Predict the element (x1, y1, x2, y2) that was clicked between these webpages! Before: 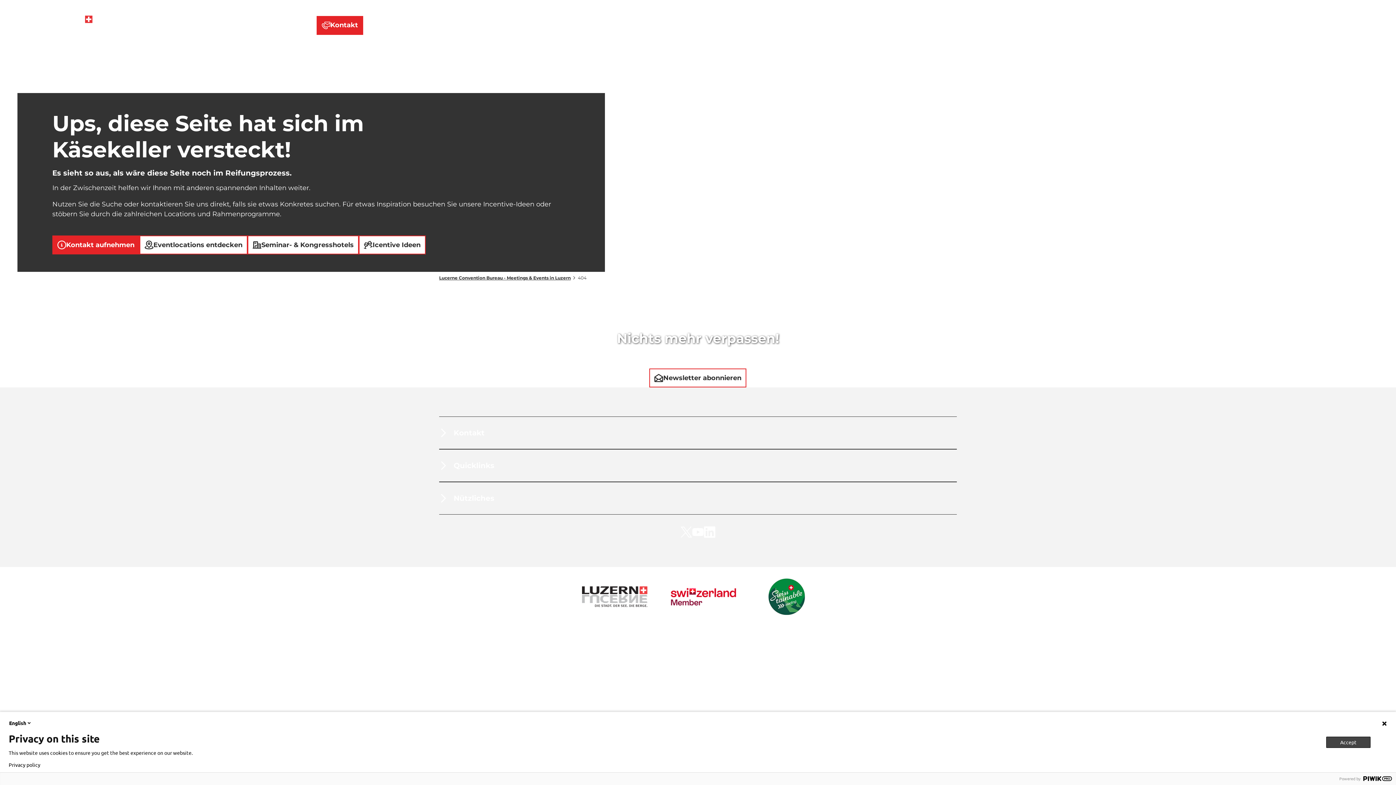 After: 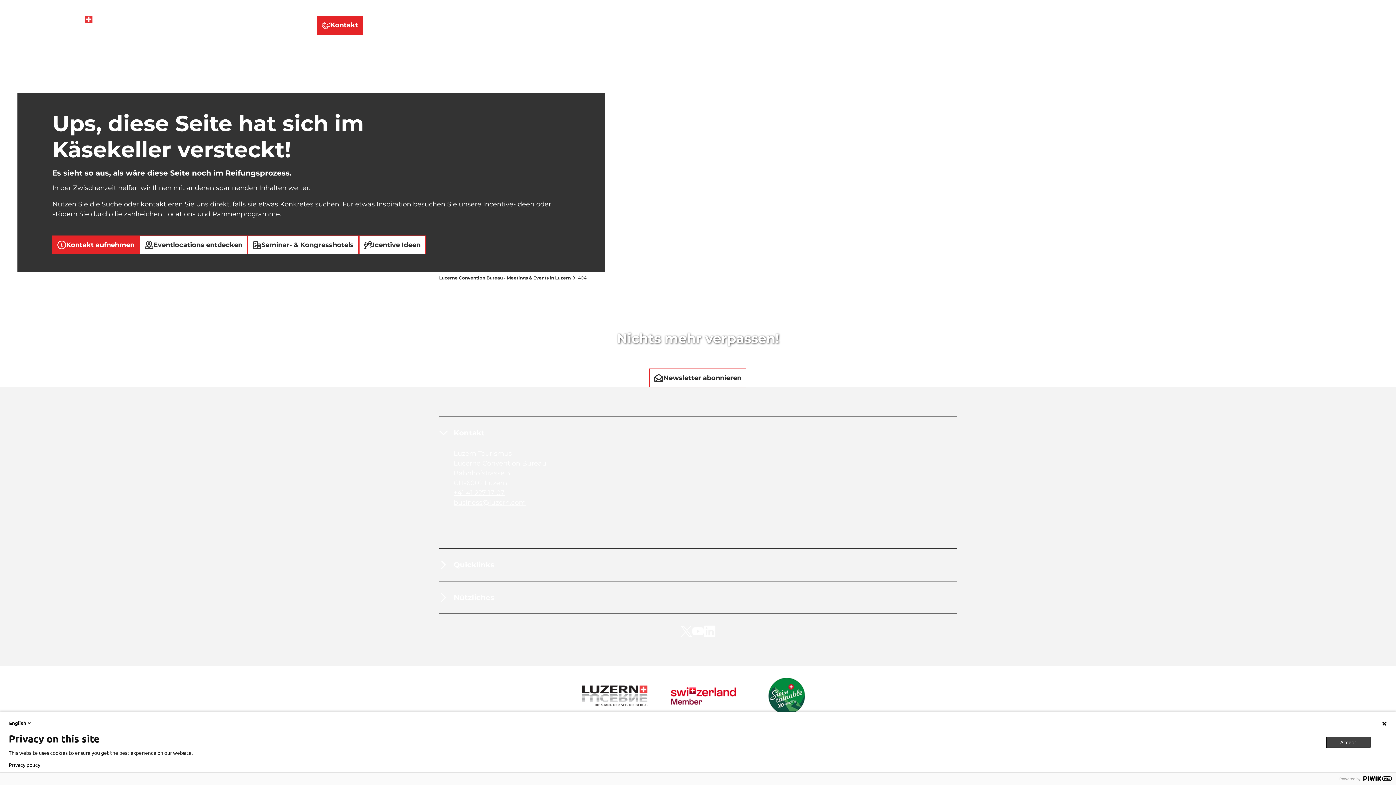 Action: label: Kontakt bbox: (439, 422, 957, 443)